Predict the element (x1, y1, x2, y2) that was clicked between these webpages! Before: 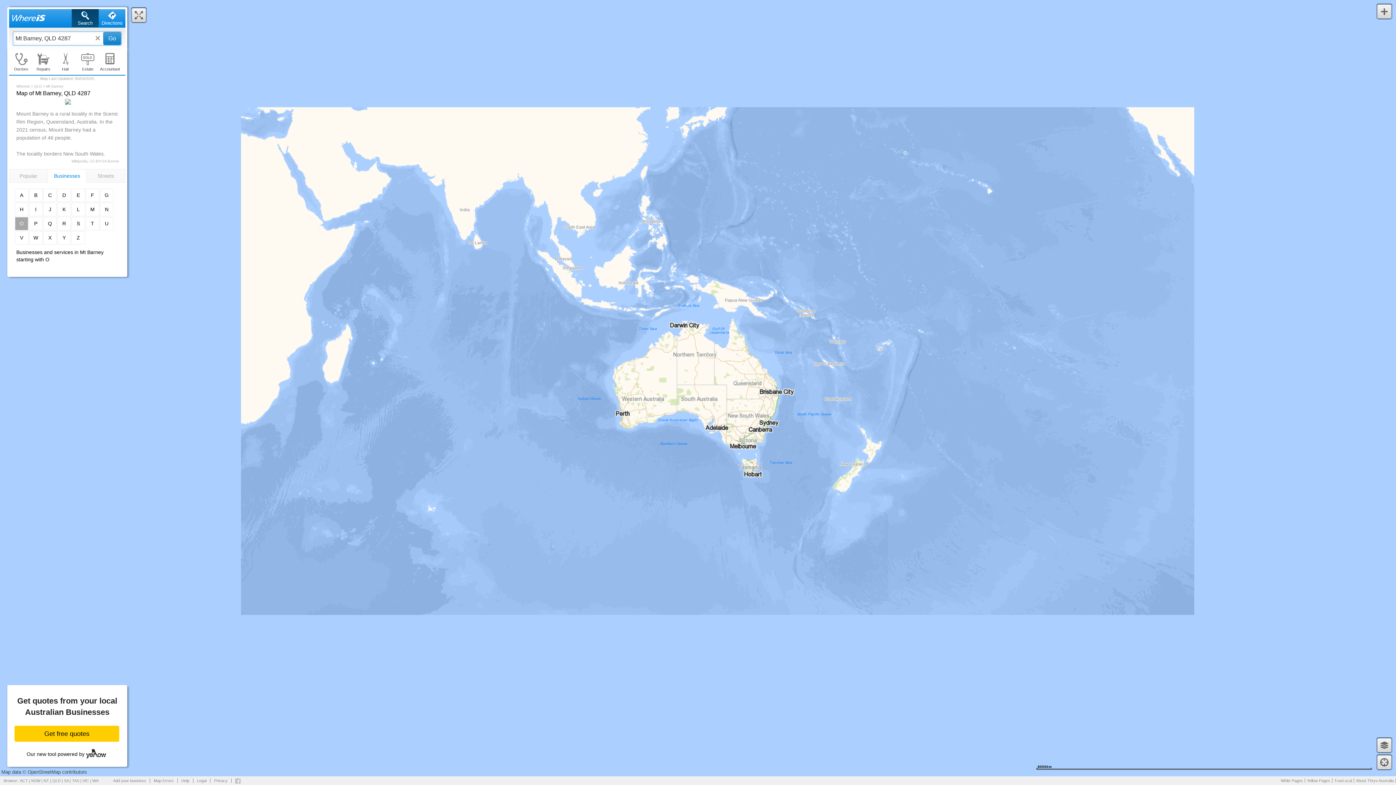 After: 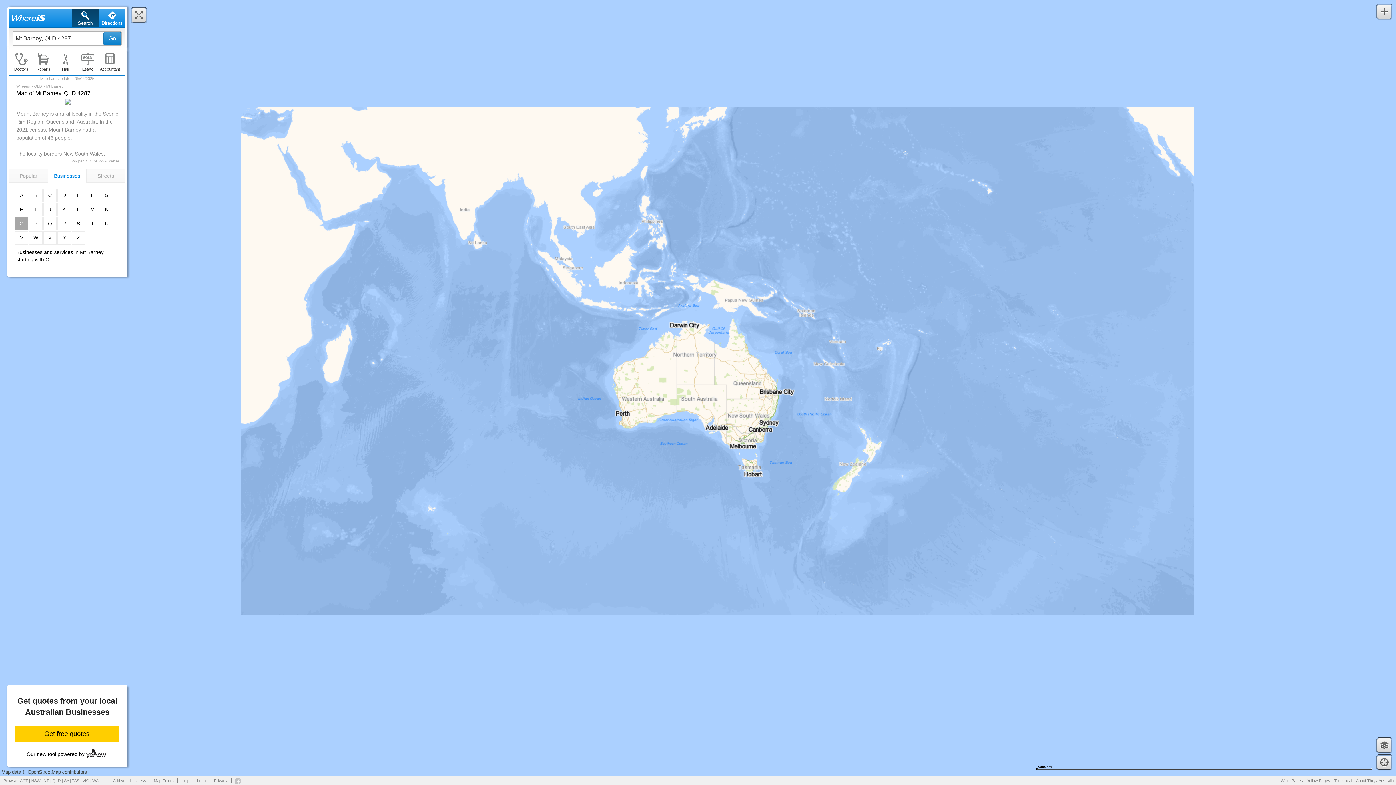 Action: label: B bbox: (29, 189, 42, 201)